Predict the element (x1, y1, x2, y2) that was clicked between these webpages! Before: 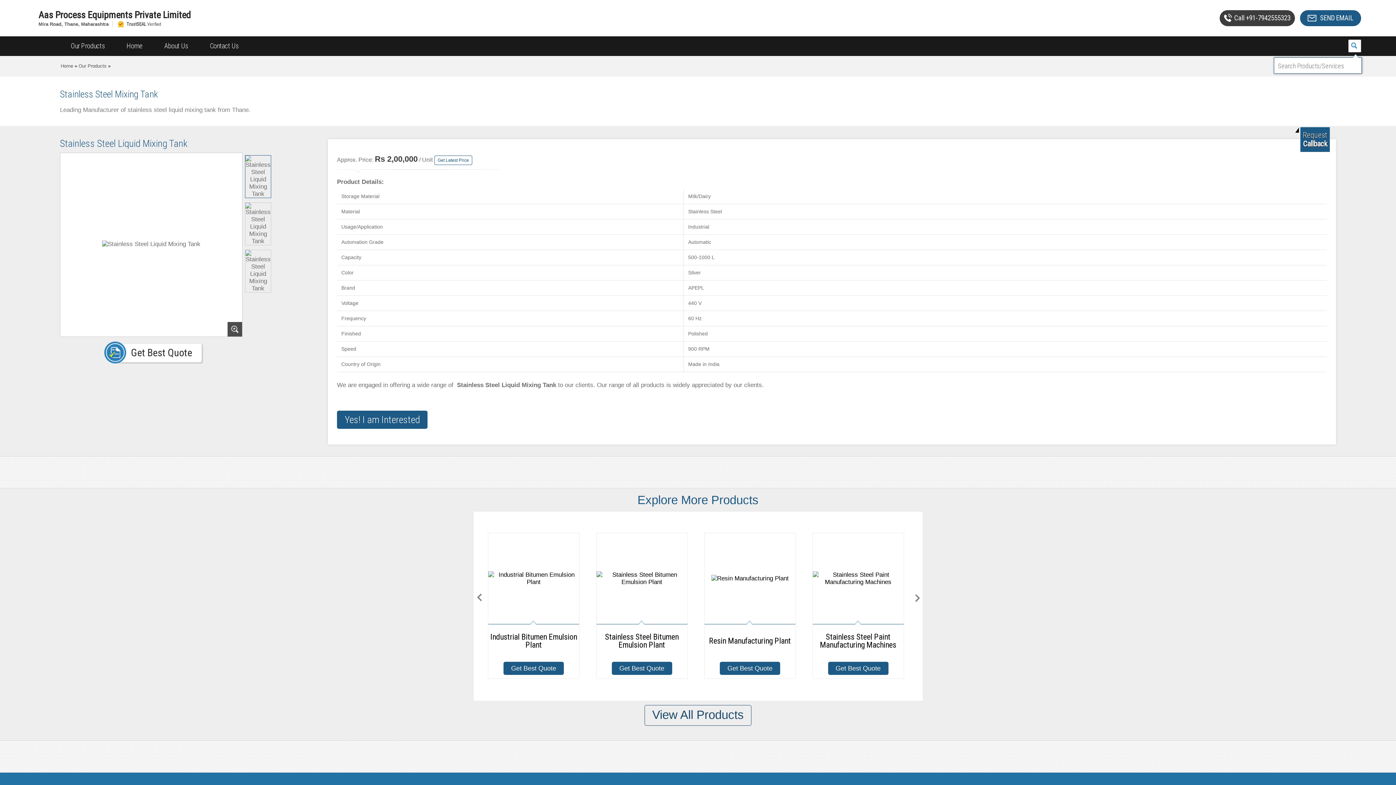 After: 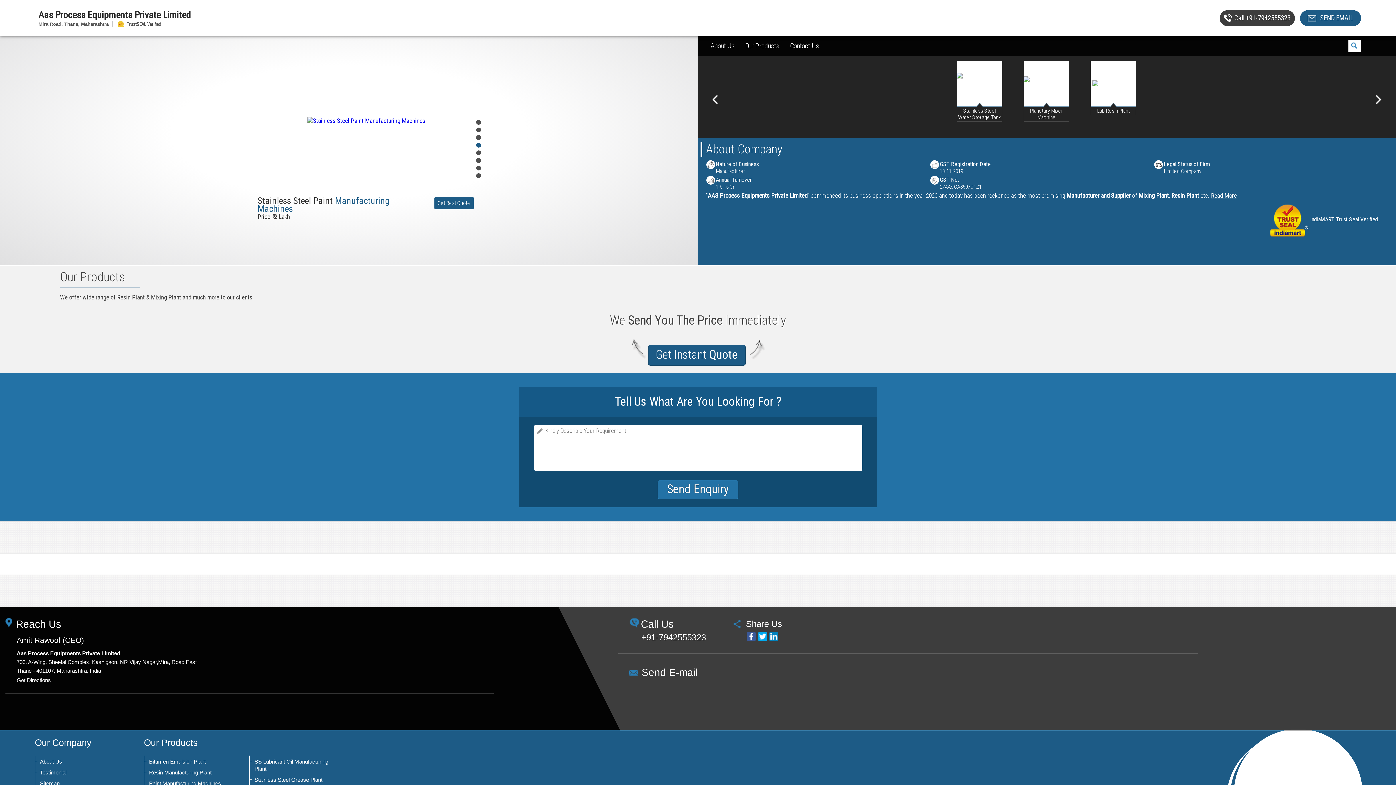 Action: label: Home bbox: (60, 63, 73, 68)